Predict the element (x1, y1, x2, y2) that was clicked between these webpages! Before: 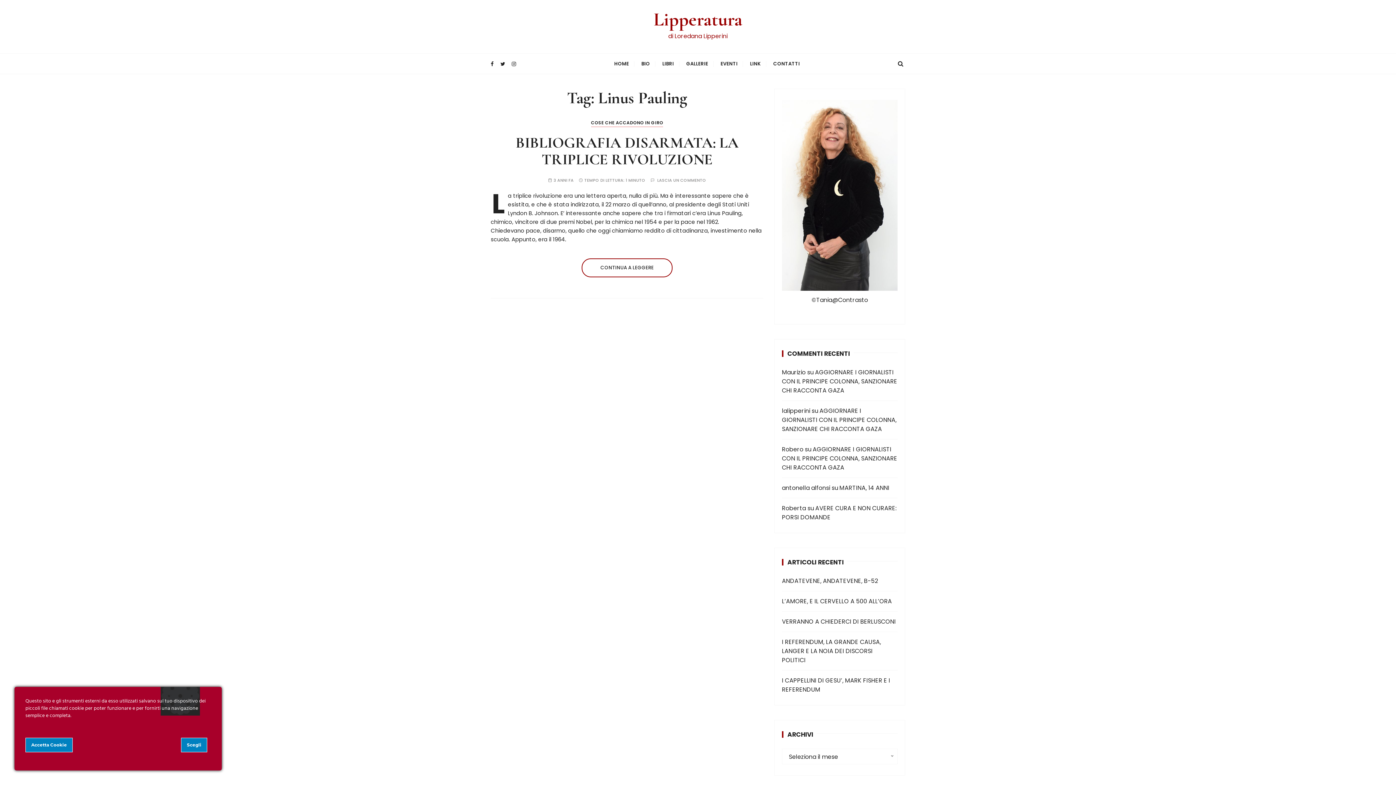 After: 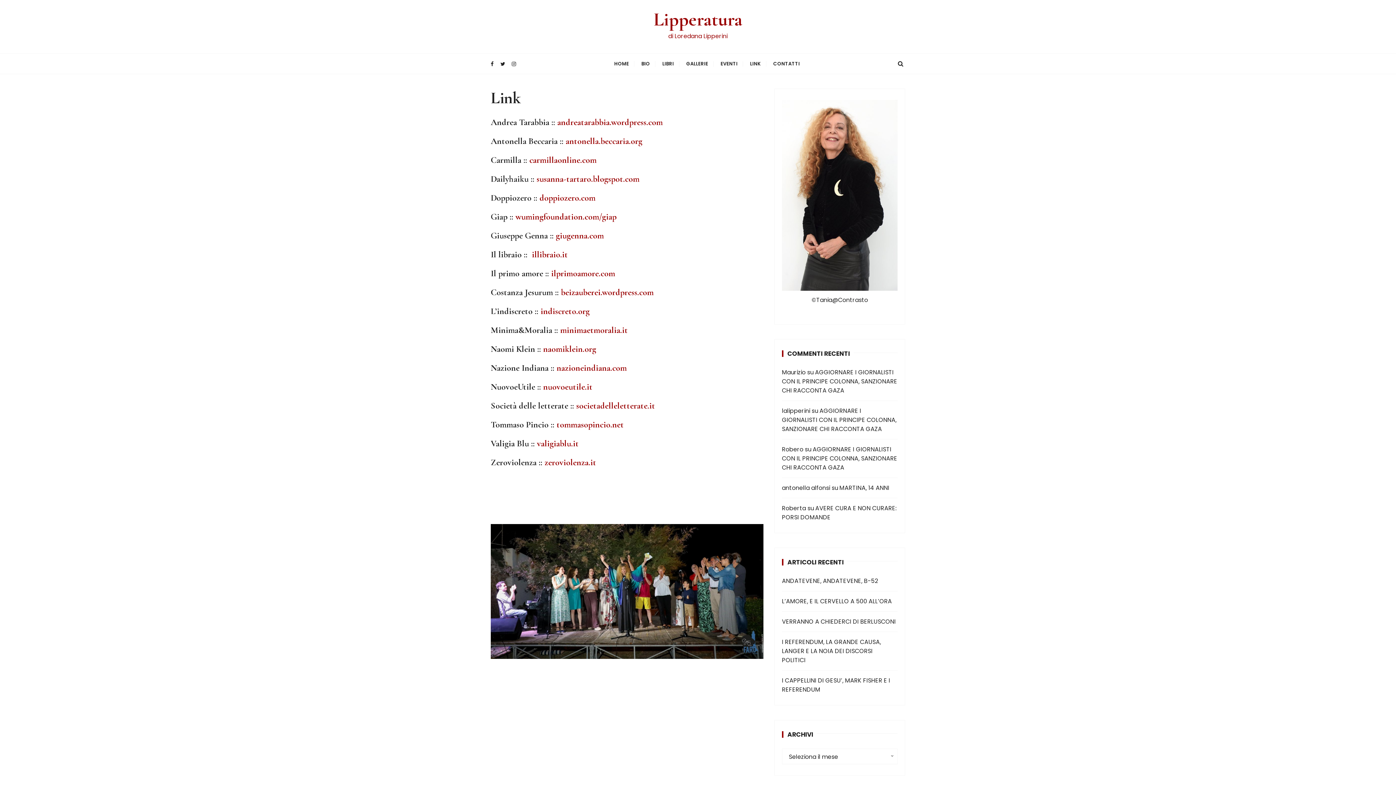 Action: bbox: (744, 53, 766, 73) label: LINK